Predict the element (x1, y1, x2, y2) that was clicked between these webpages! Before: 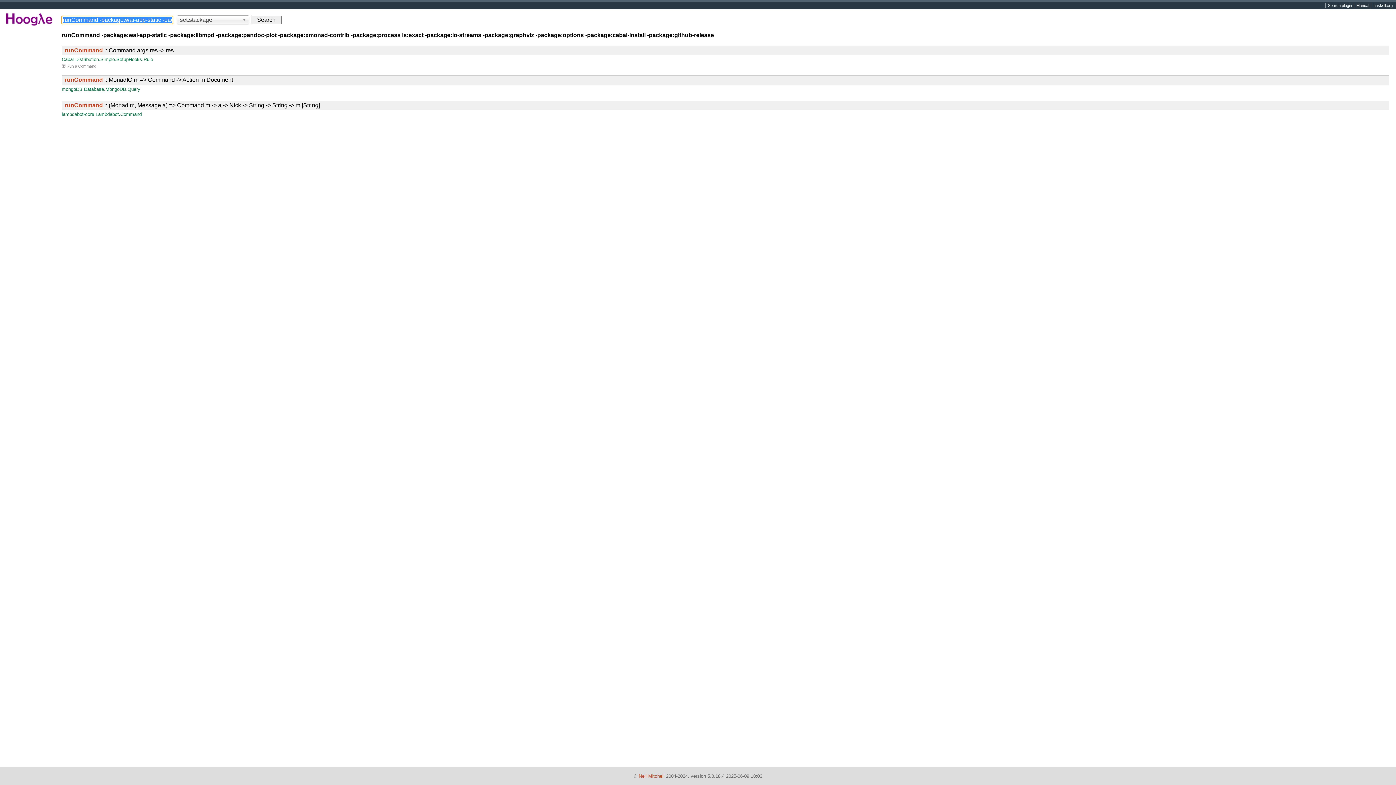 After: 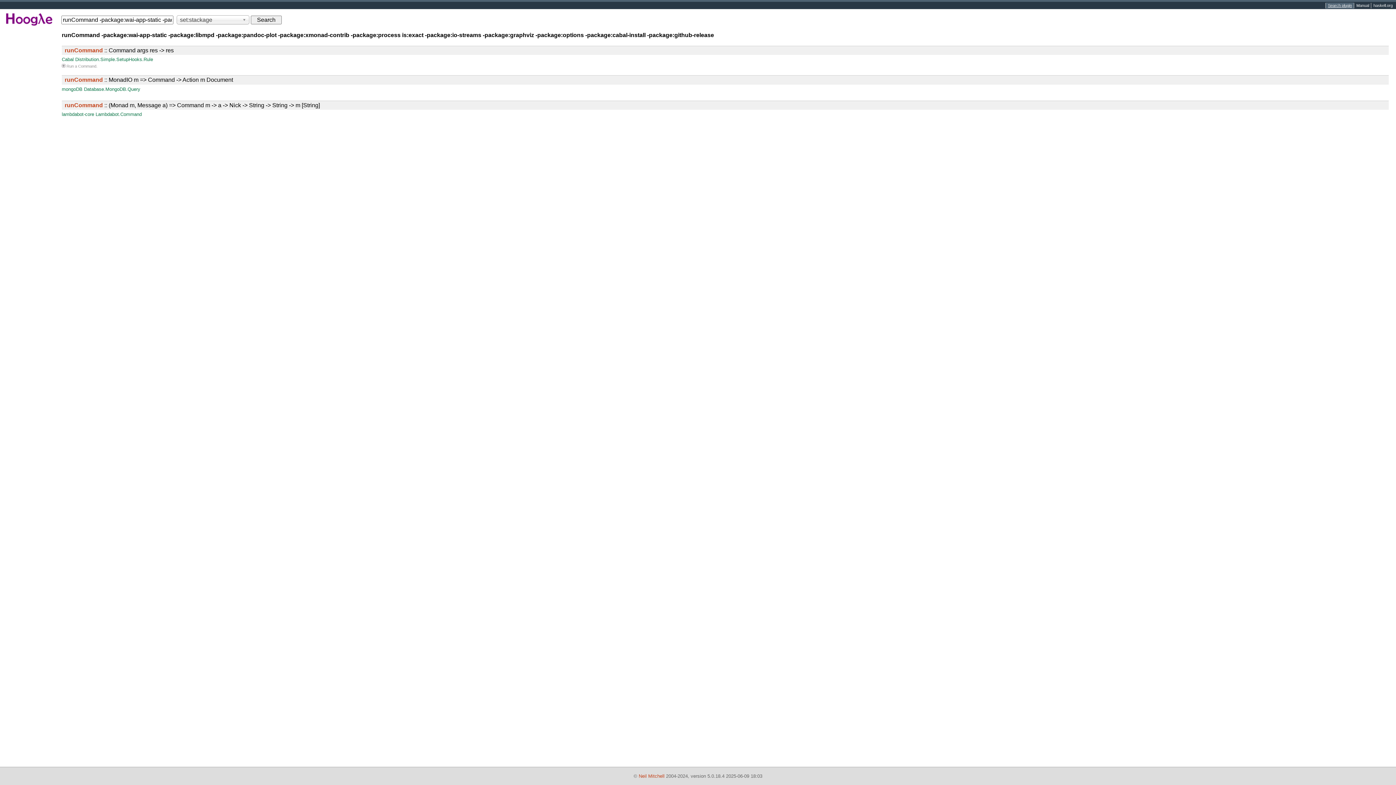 Action: label: Search plugin bbox: (1326, 2, 1354, 8)